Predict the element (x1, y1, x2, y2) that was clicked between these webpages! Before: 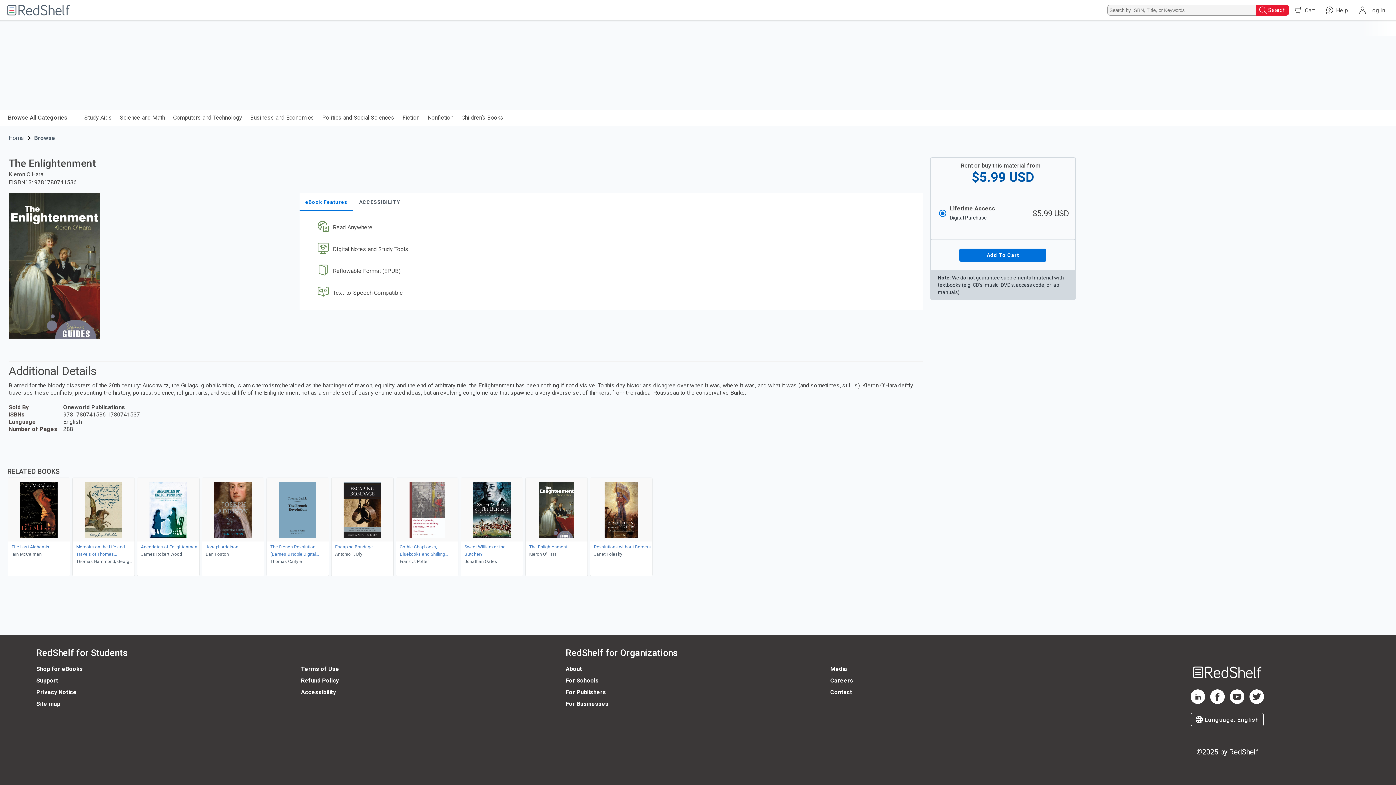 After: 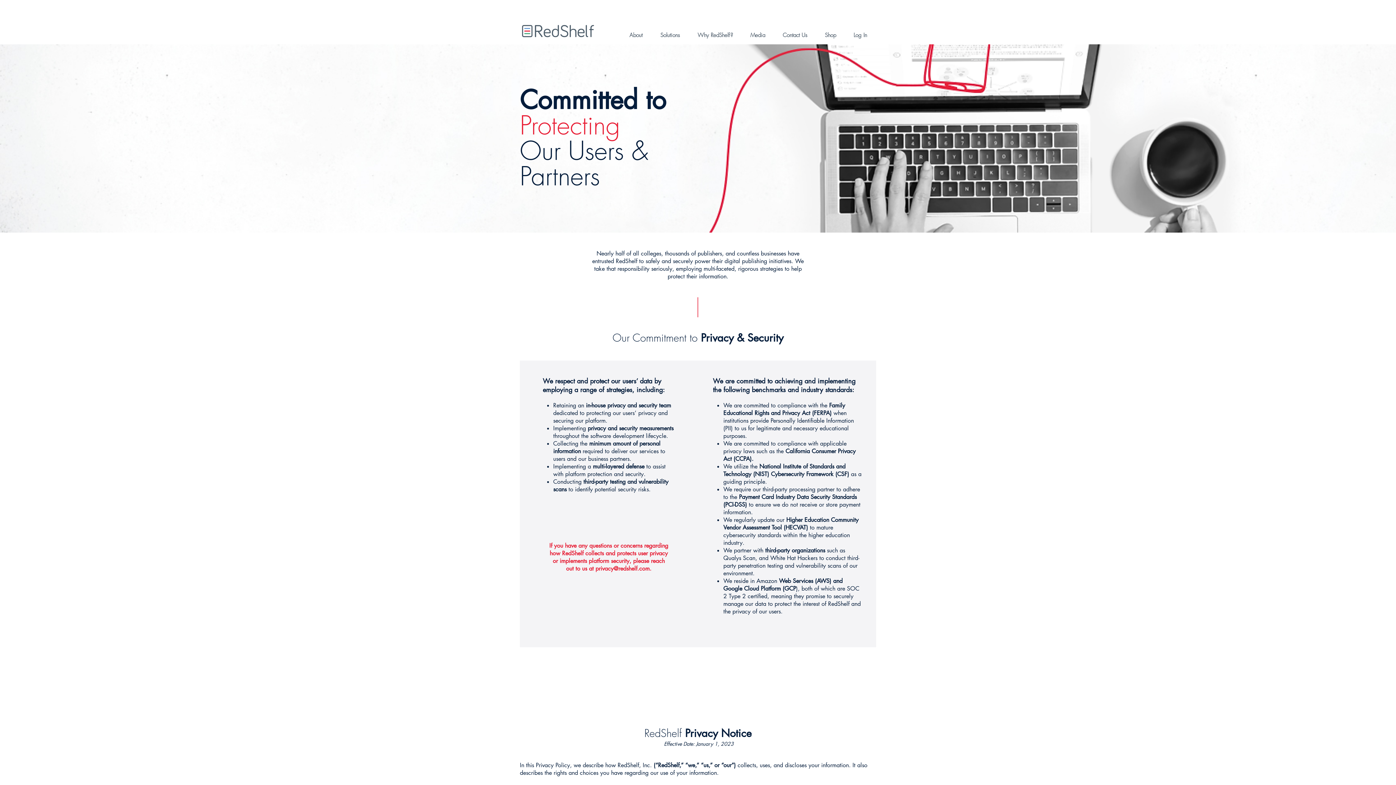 Action: label: Privacy Notice bbox: (36, 665, 76, 672)